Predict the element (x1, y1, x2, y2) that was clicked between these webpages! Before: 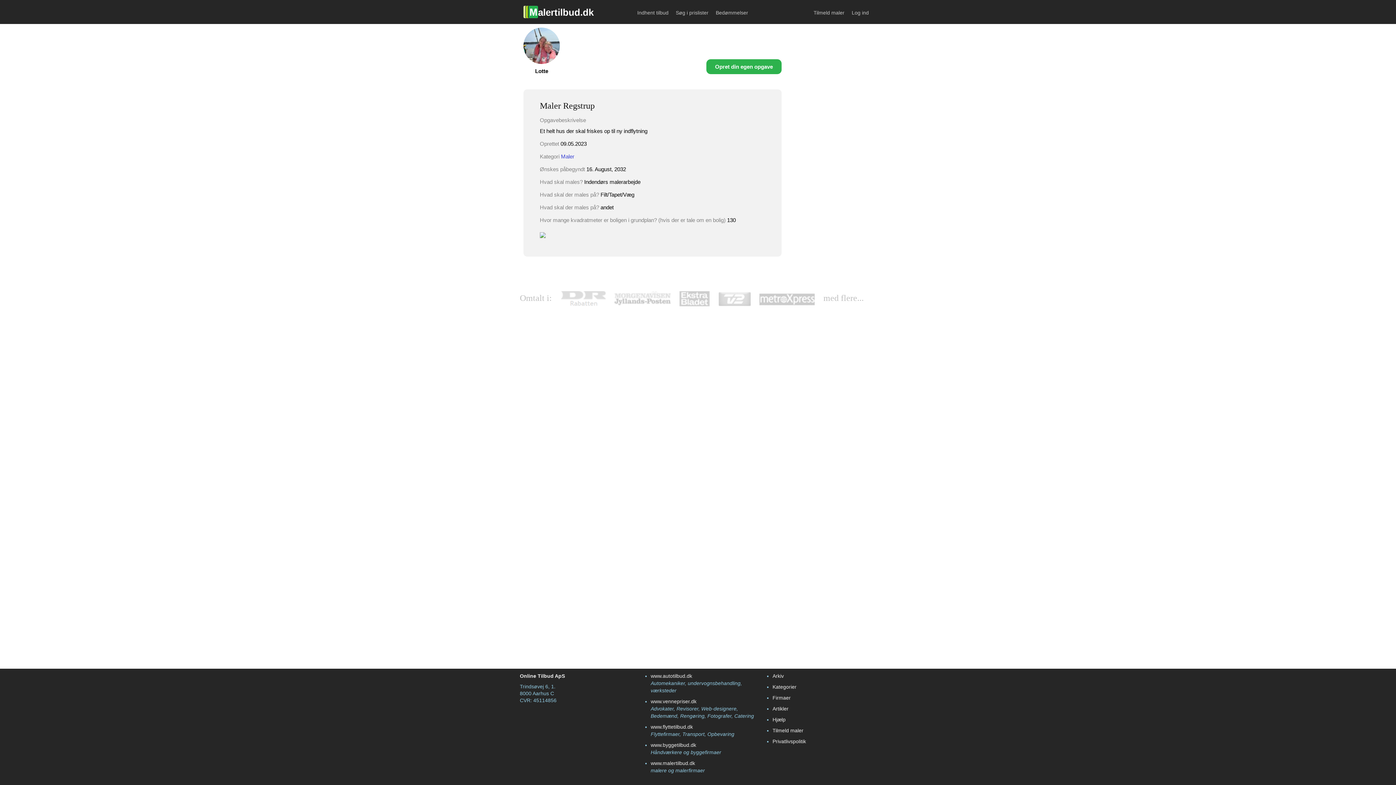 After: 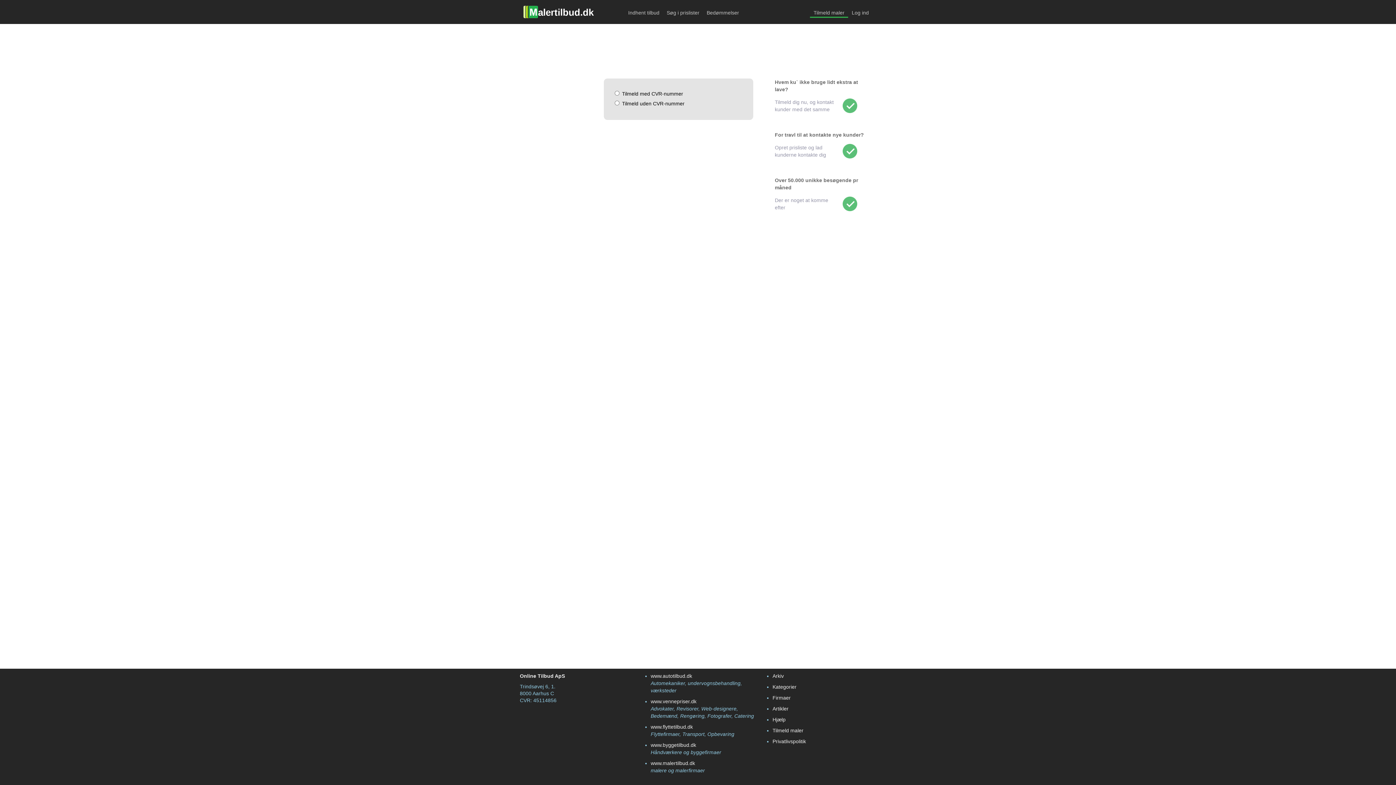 Action: label: Tilmeld maler bbox: (772, 728, 803, 733)